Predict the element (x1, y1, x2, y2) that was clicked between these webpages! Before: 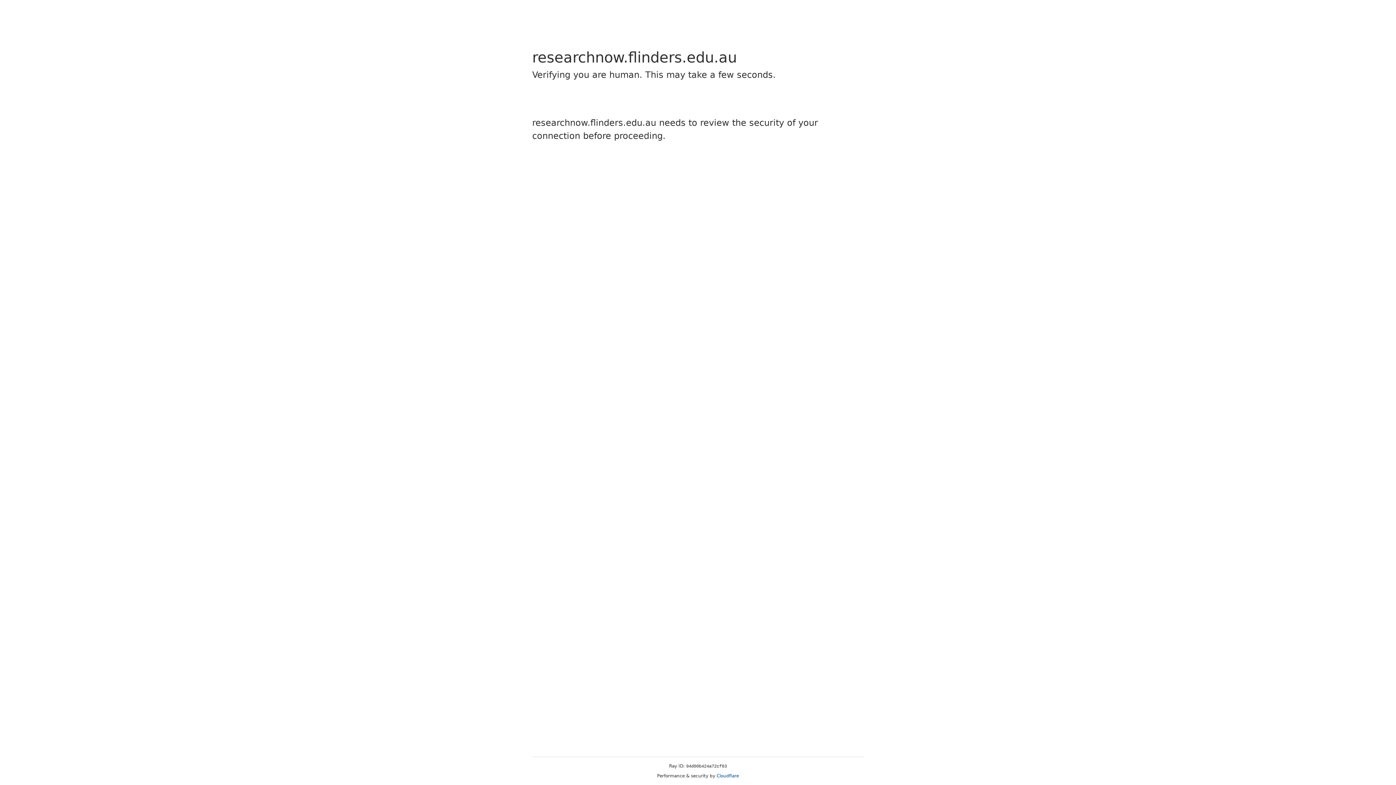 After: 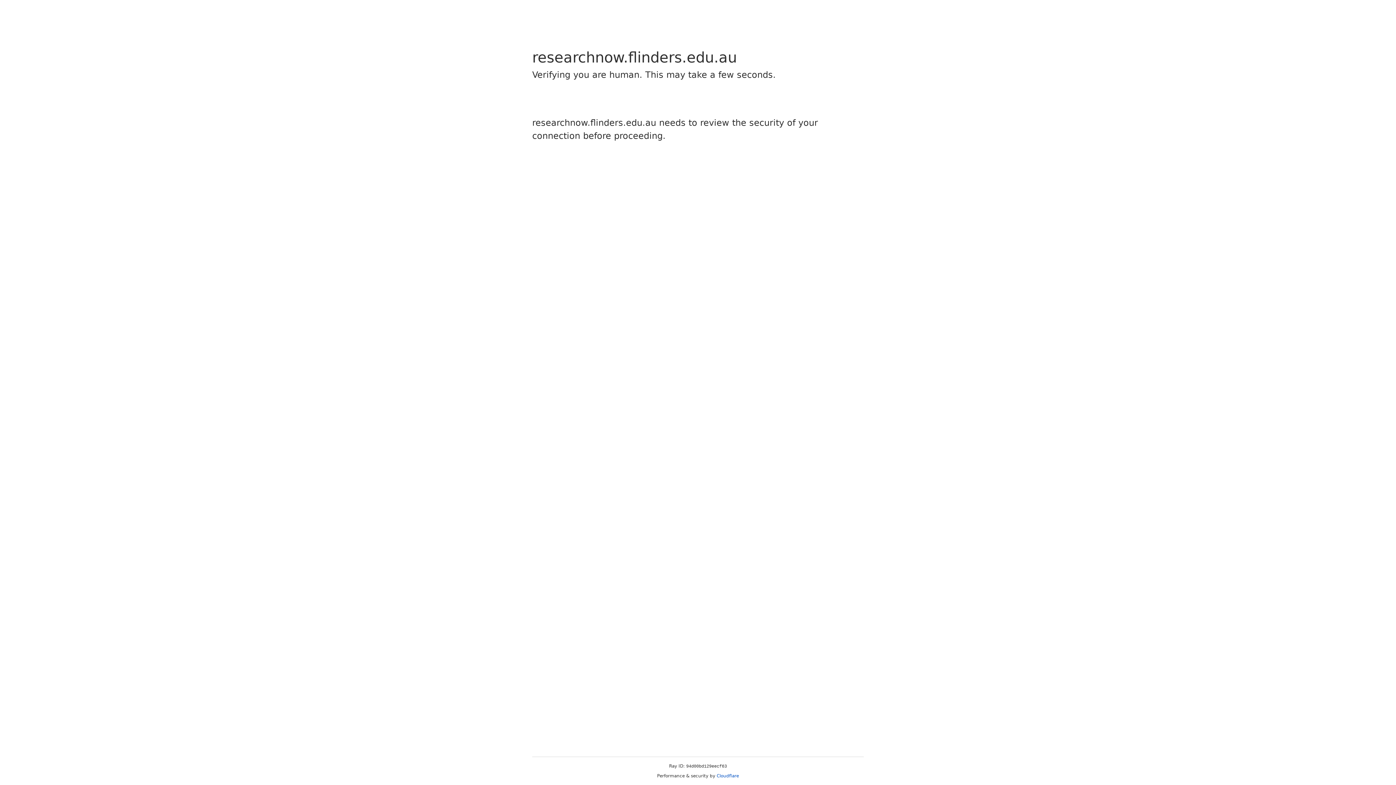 Action: label: Cloudflare bbox: (716, 773, 739, 778)